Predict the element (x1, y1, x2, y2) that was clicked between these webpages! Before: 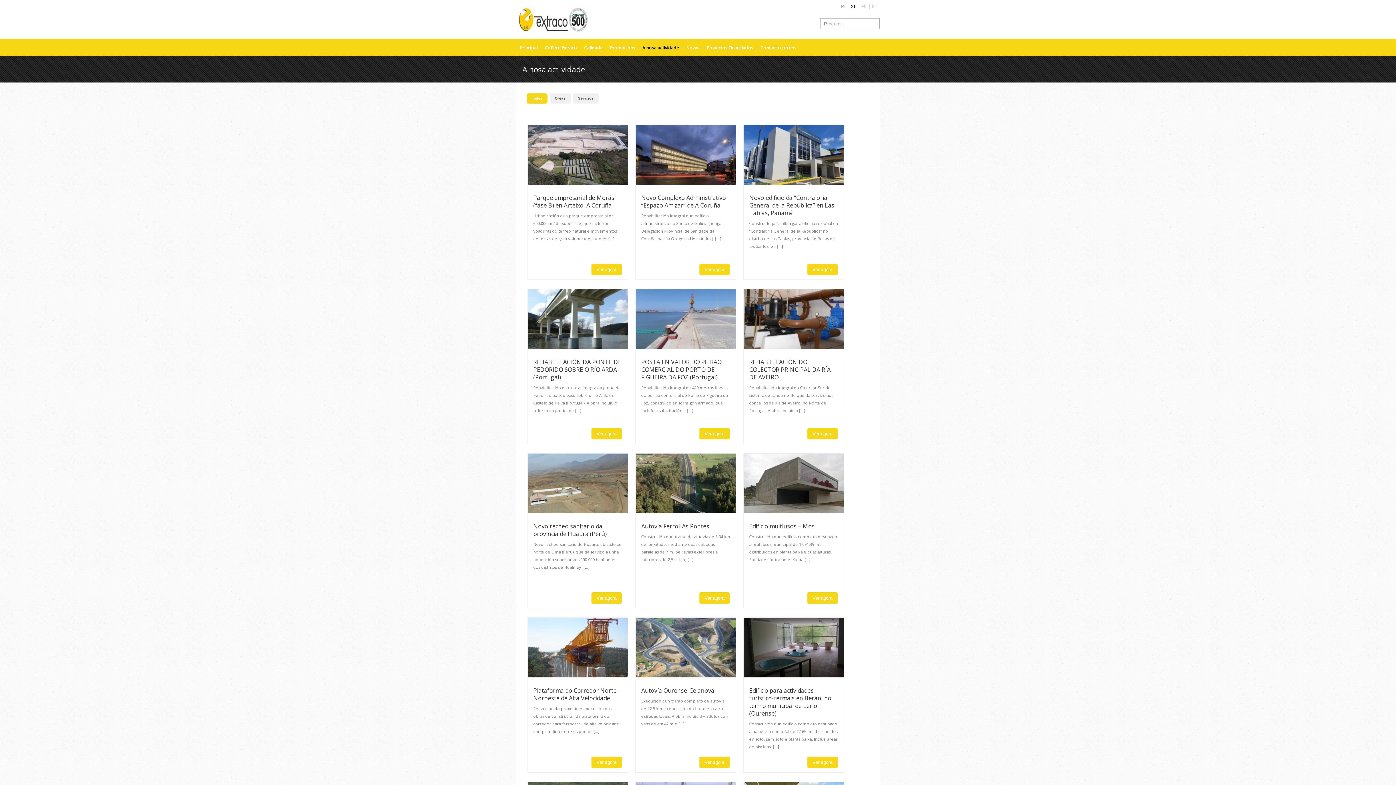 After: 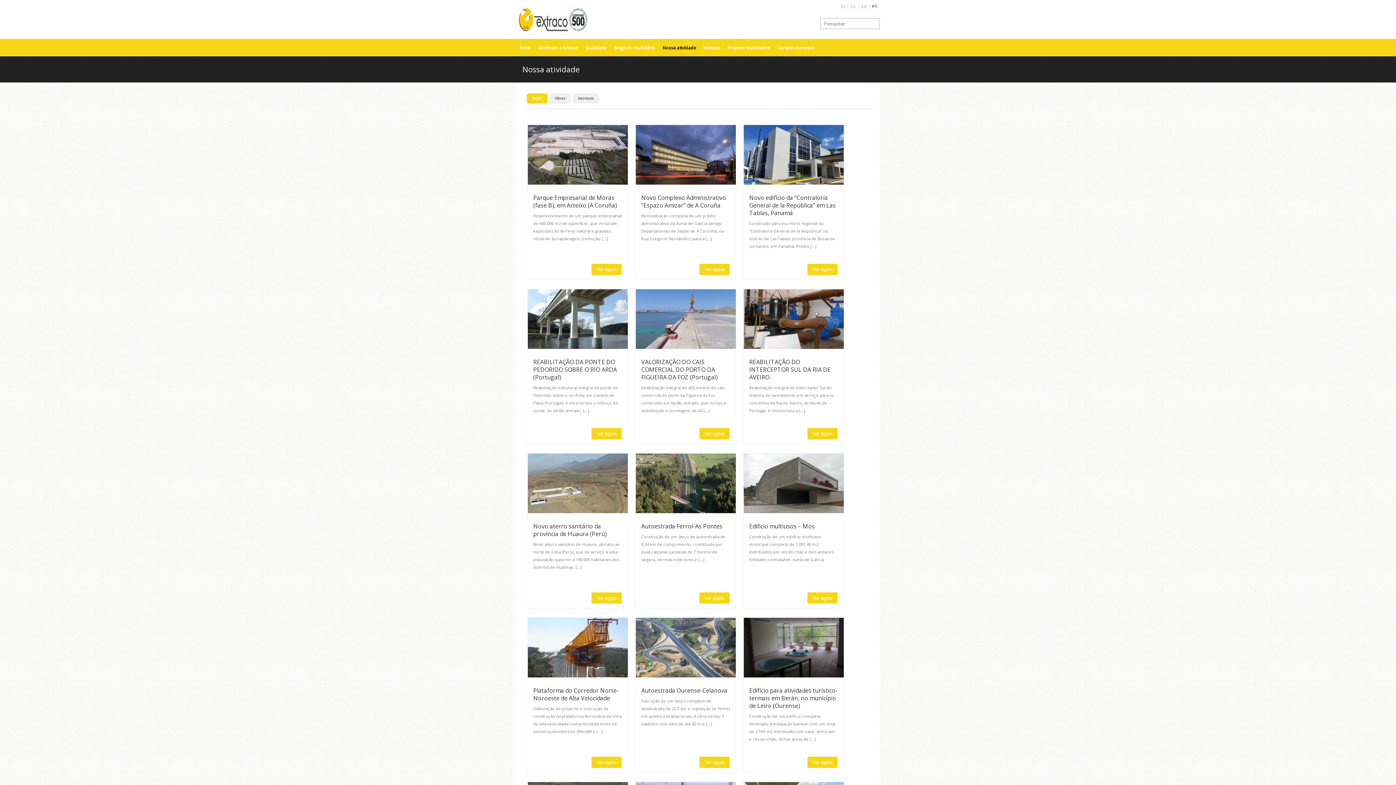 Action: bbox: (869, 3, 880, 9) label: PT